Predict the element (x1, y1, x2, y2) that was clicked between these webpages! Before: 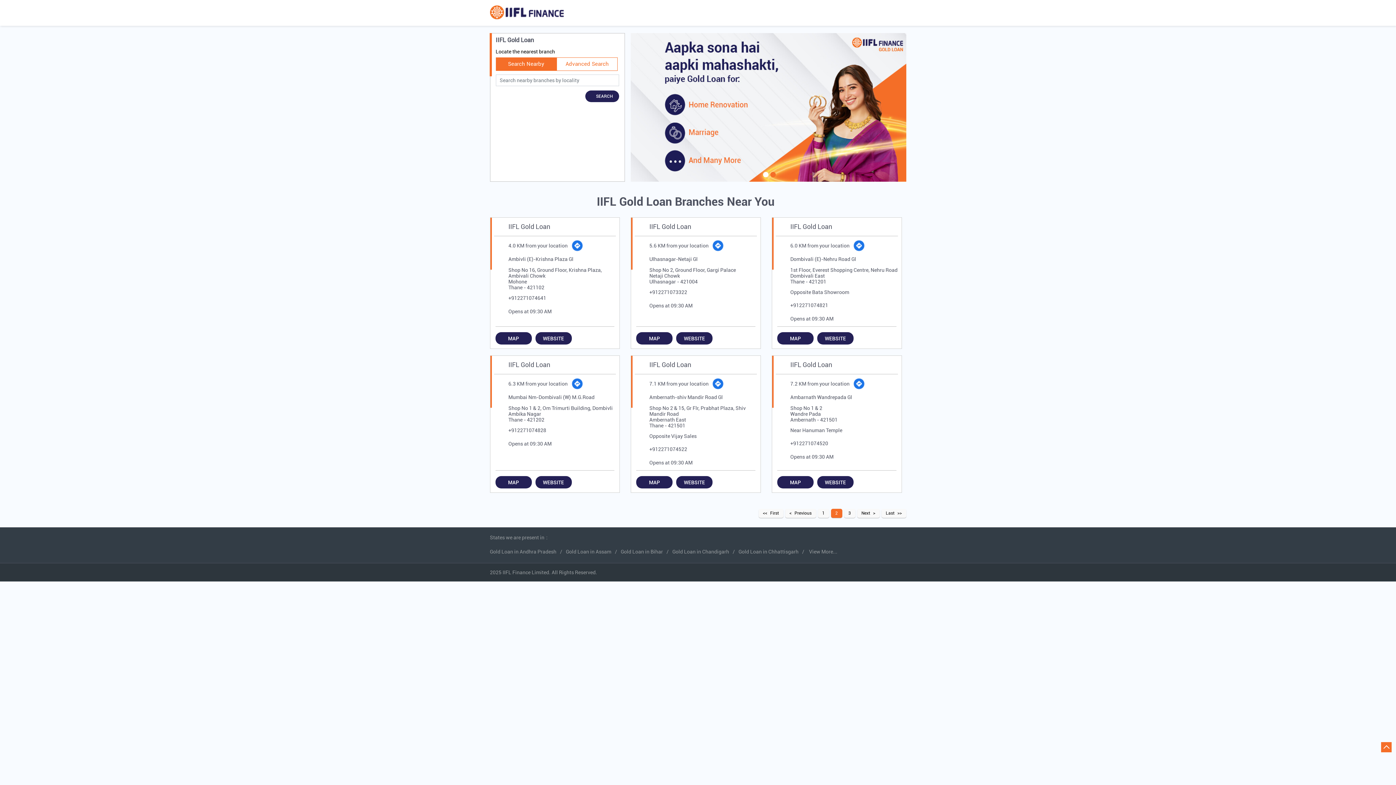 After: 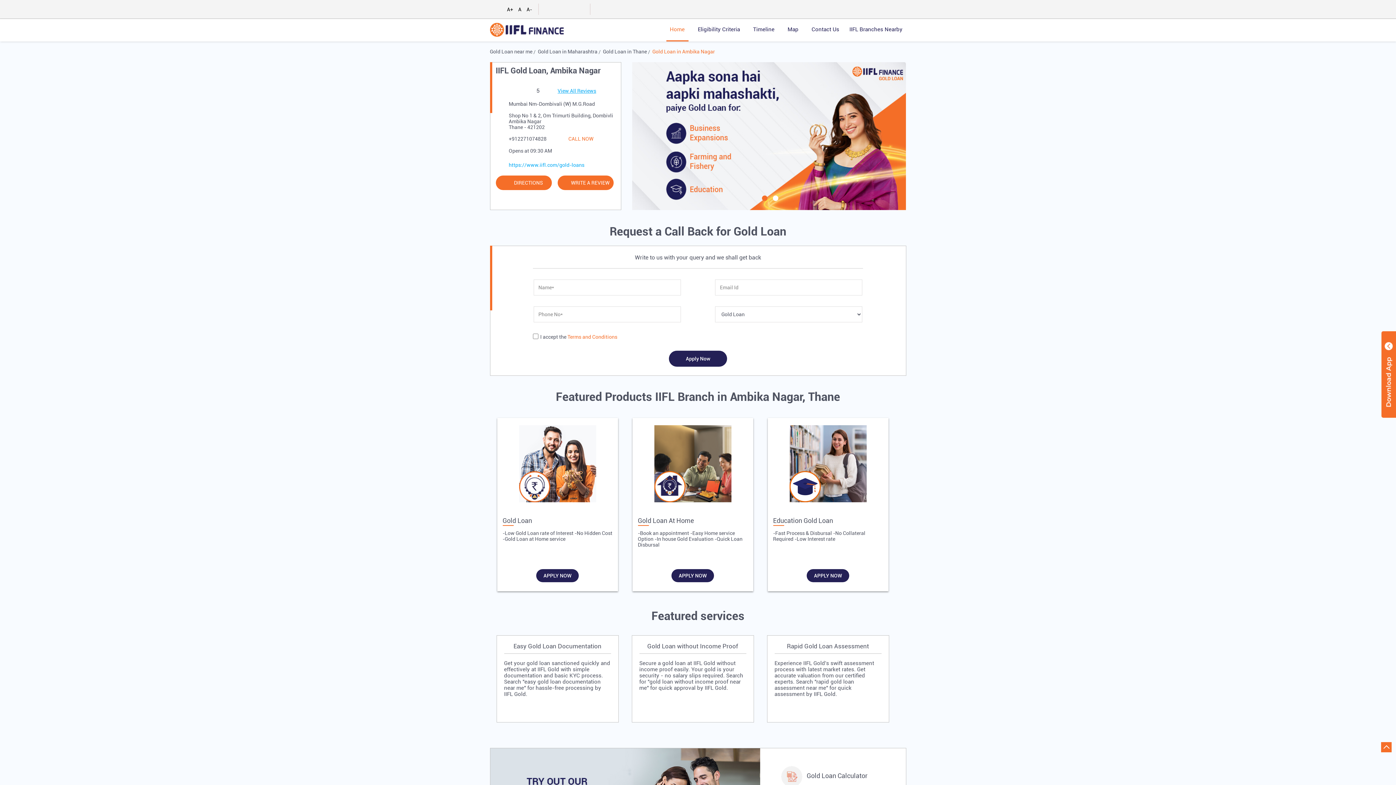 Action: bbox: (508, 360, 550, 368) label: IIFL Gold Loan